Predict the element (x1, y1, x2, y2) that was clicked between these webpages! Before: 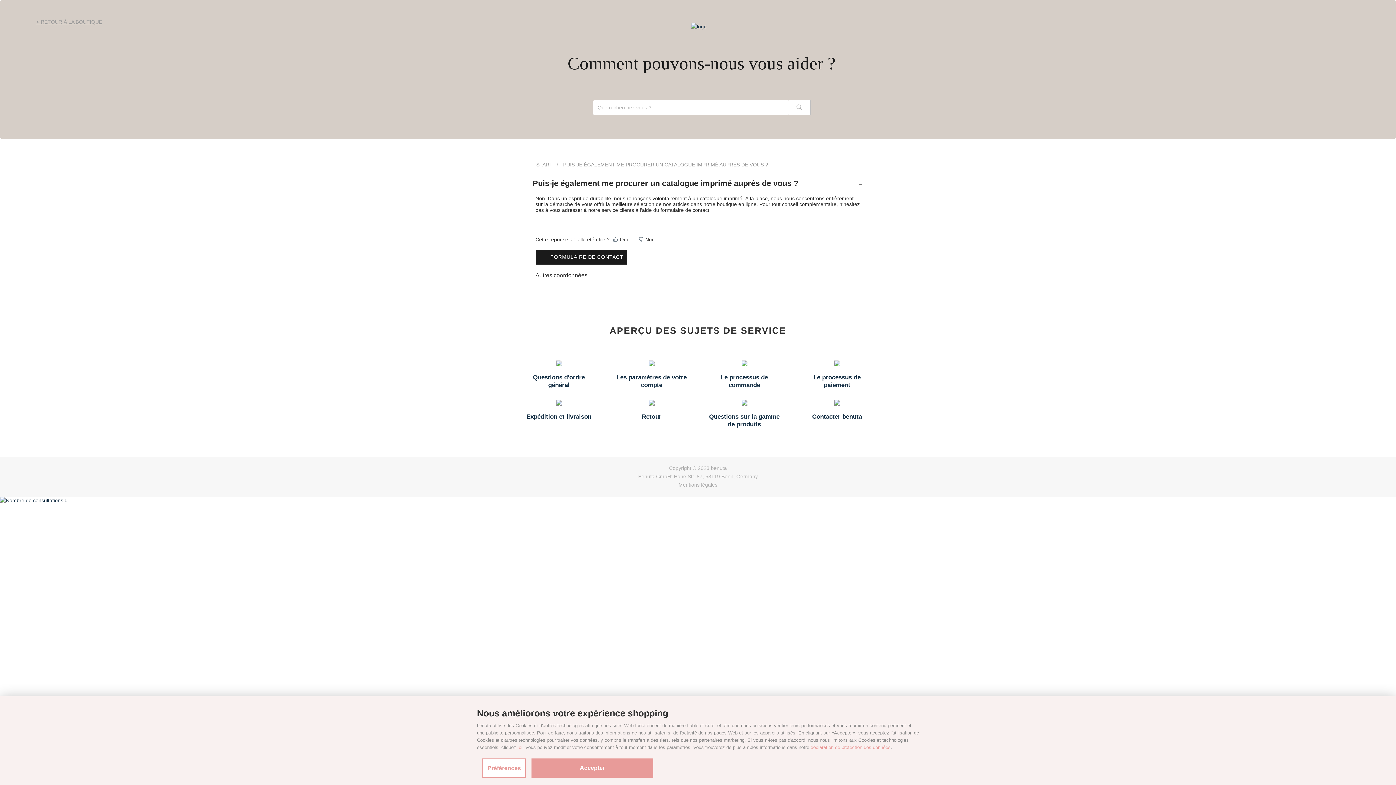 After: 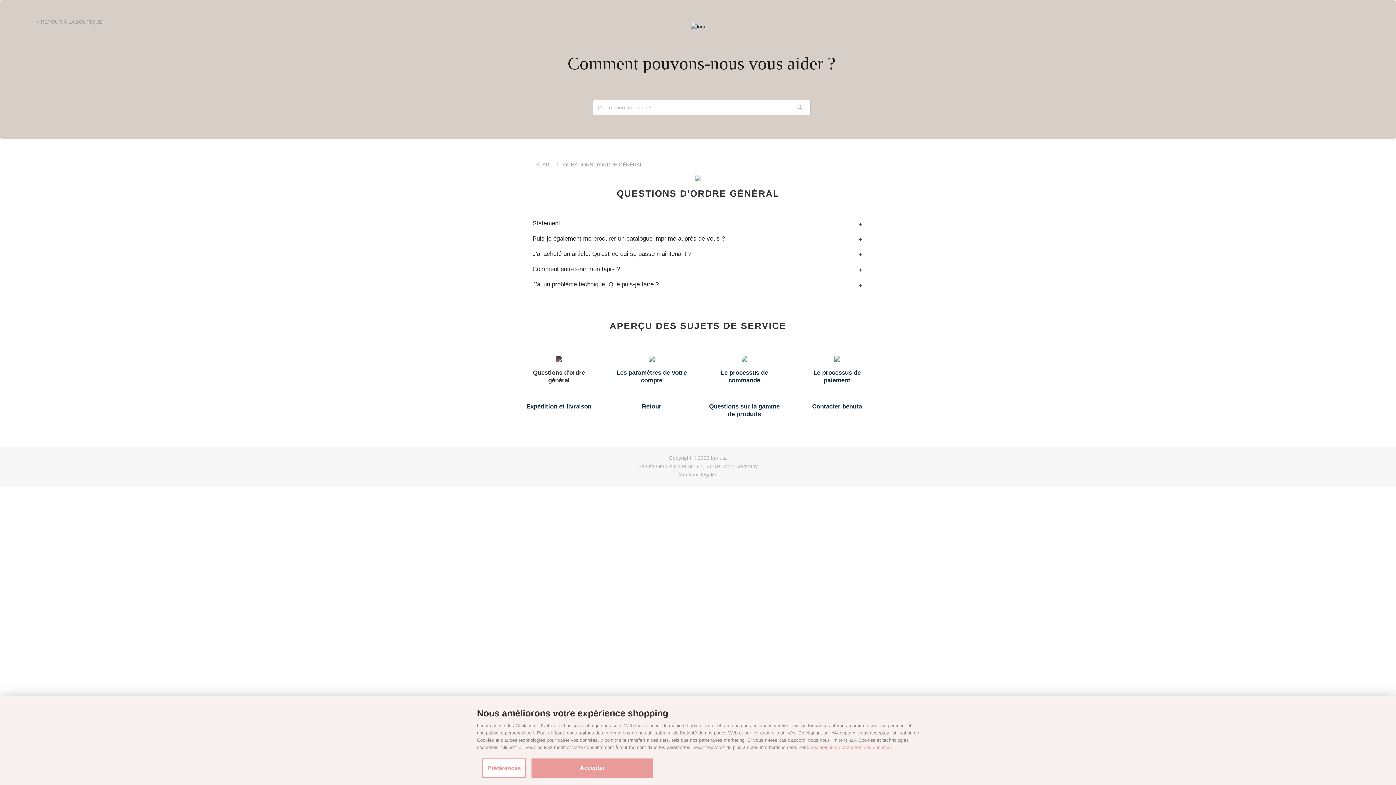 Action: bbox: (518, 360, 600, 388) label: Questions d'ordre général